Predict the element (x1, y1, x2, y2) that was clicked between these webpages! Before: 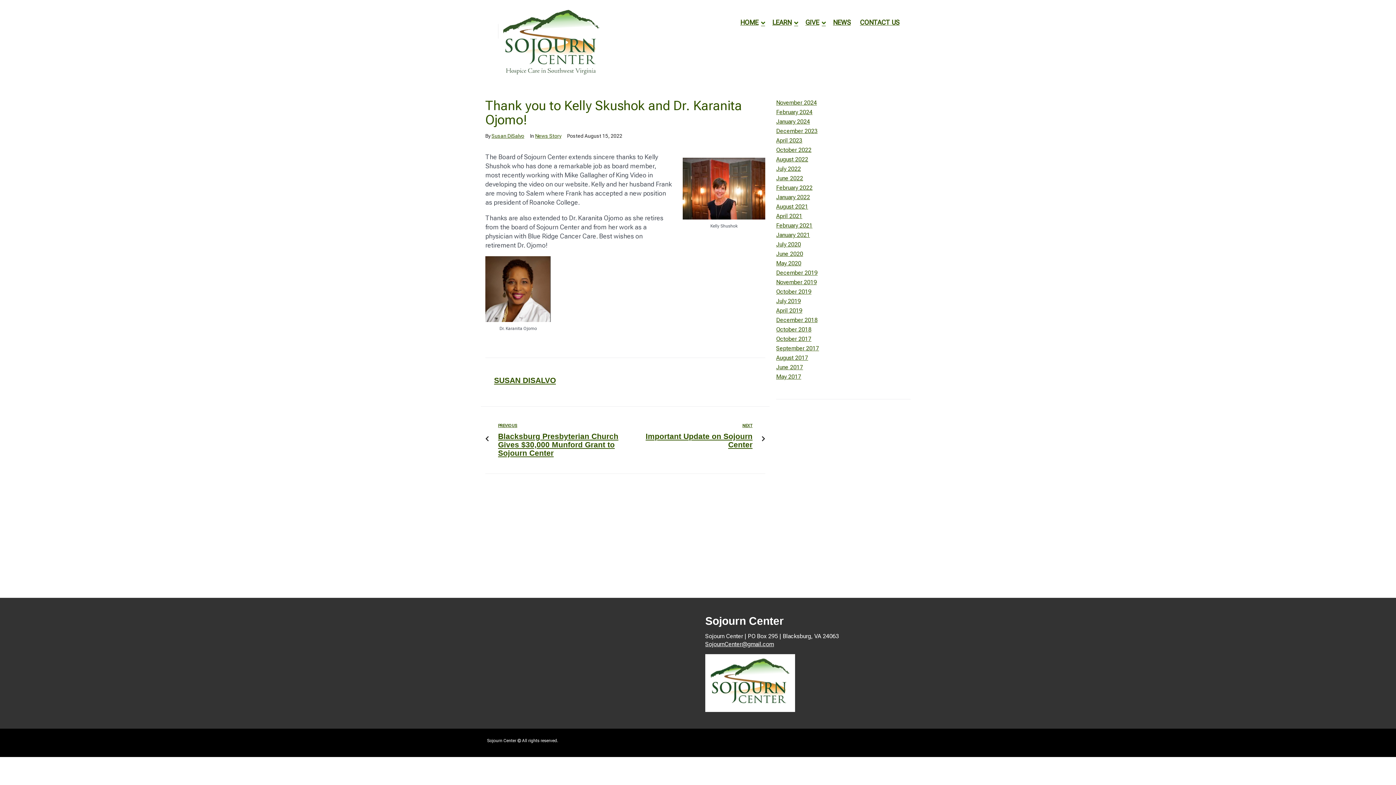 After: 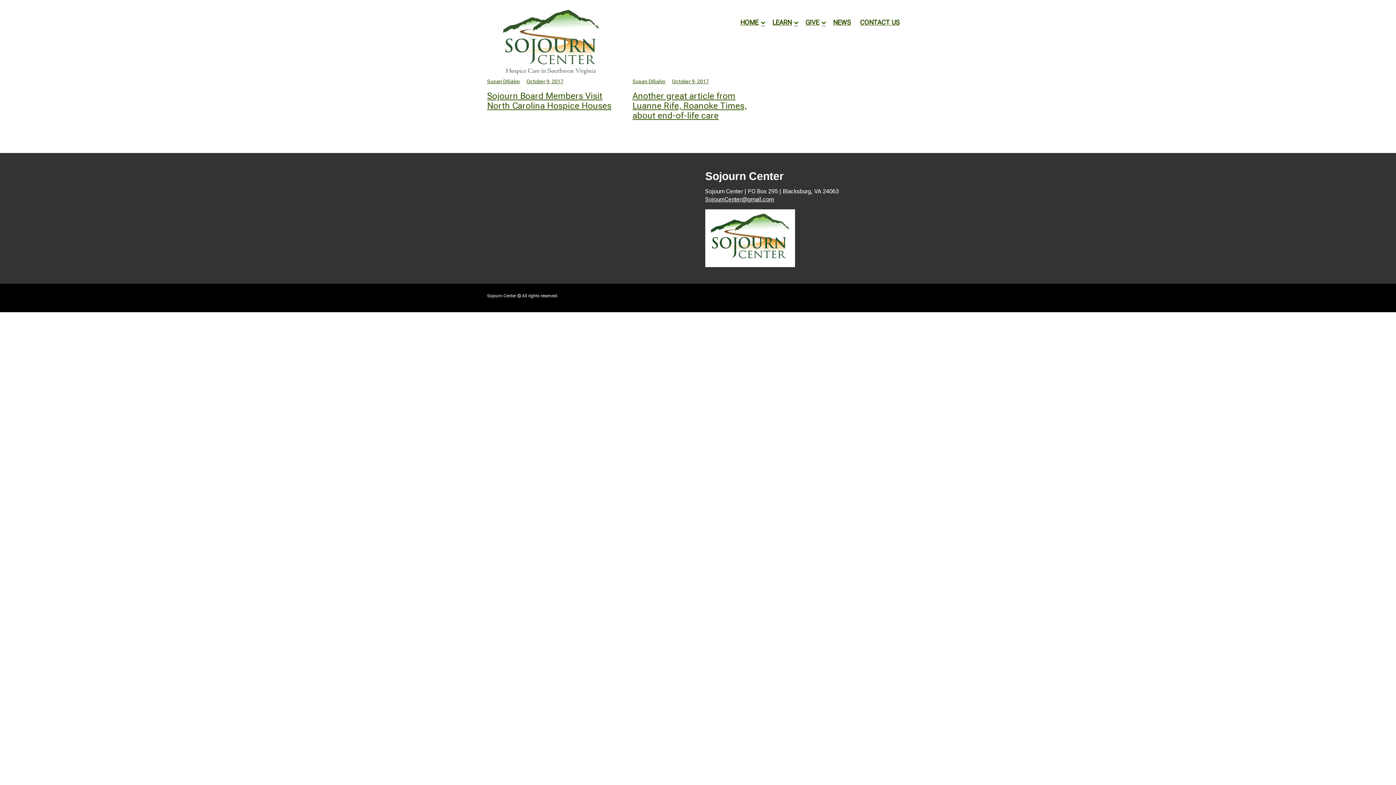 Action: label: October 2017 bbox: (776, 335, 811, 342)